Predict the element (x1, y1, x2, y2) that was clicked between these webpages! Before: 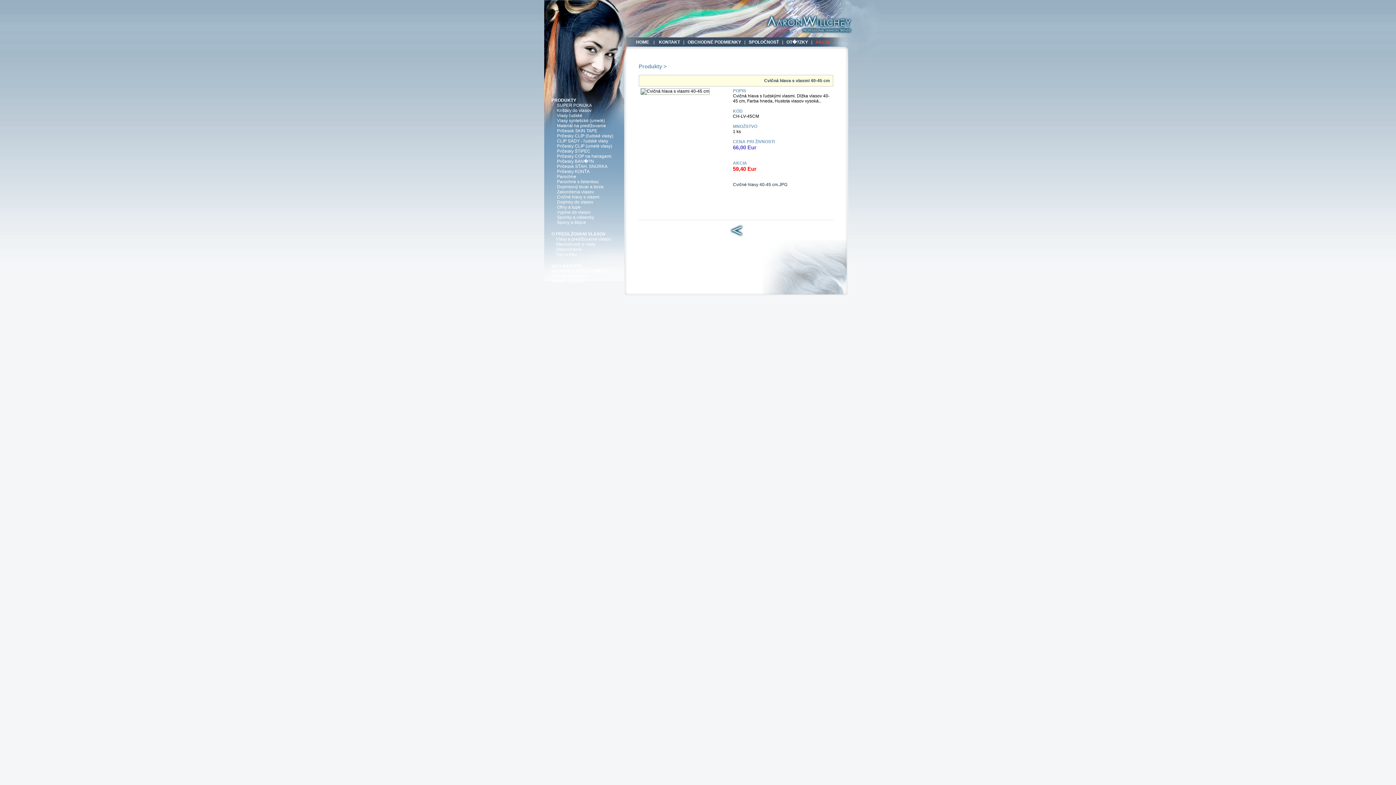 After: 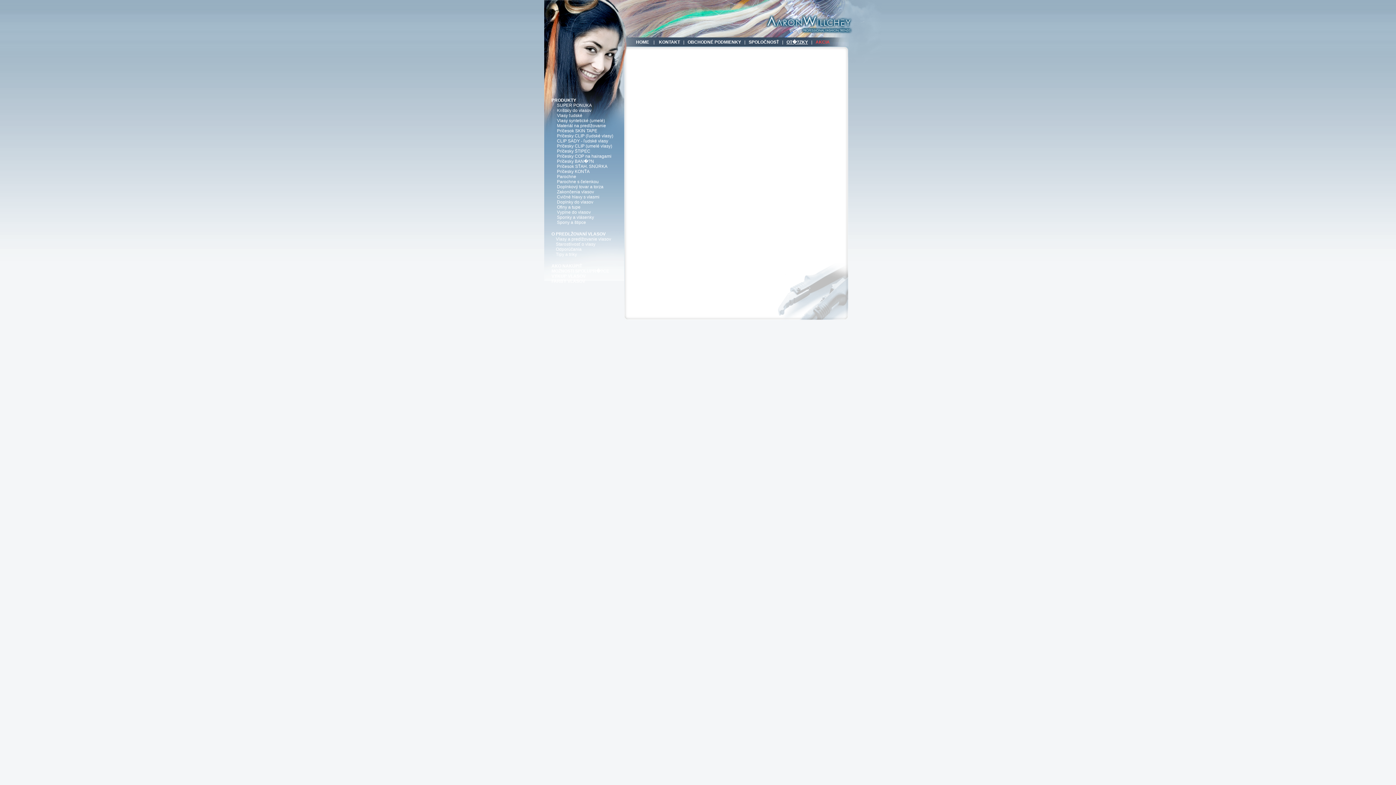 Action: label: OT�?ZKY bbox: (786, 39, 808, 44)